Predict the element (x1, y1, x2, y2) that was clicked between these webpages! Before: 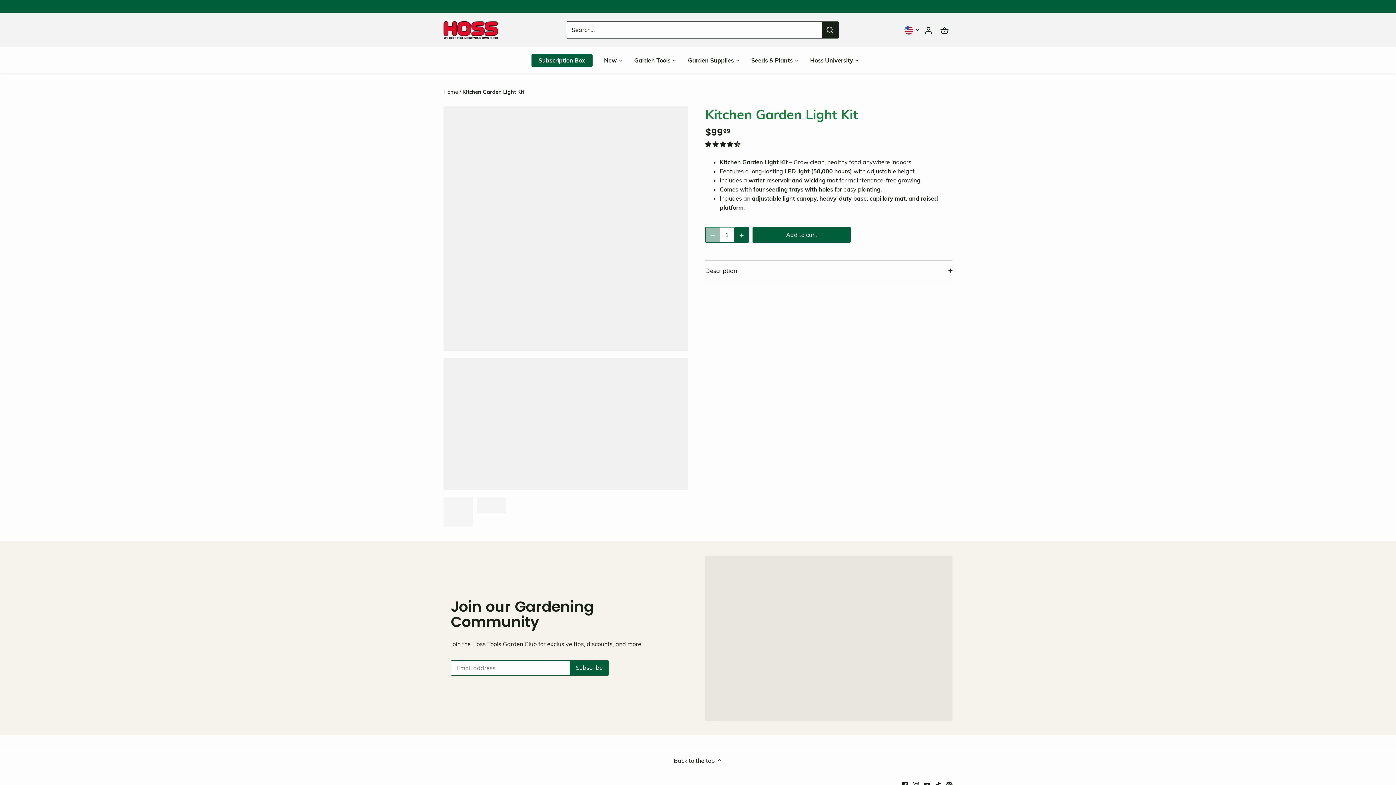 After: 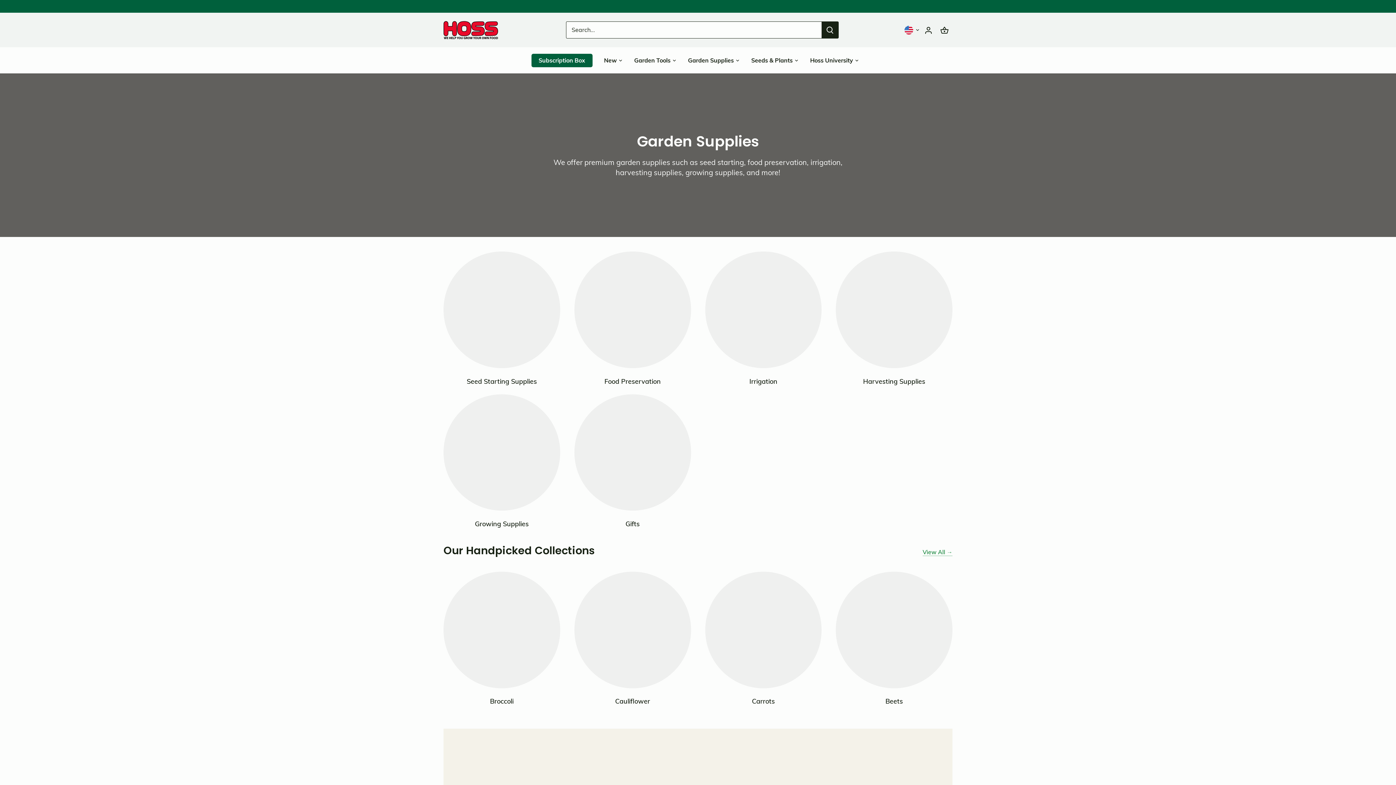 Action: bbox: (682, 50, 739, 69) label: Garden Supplies